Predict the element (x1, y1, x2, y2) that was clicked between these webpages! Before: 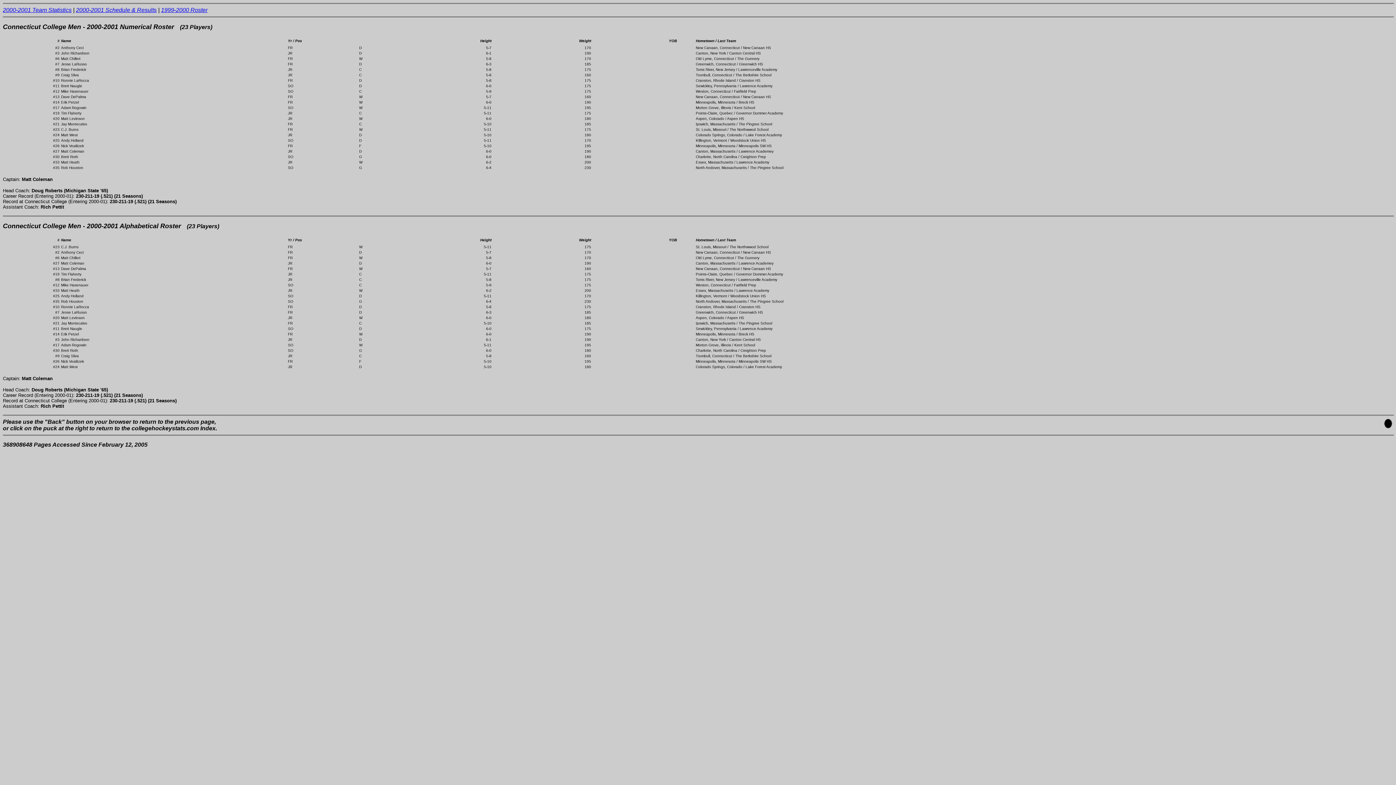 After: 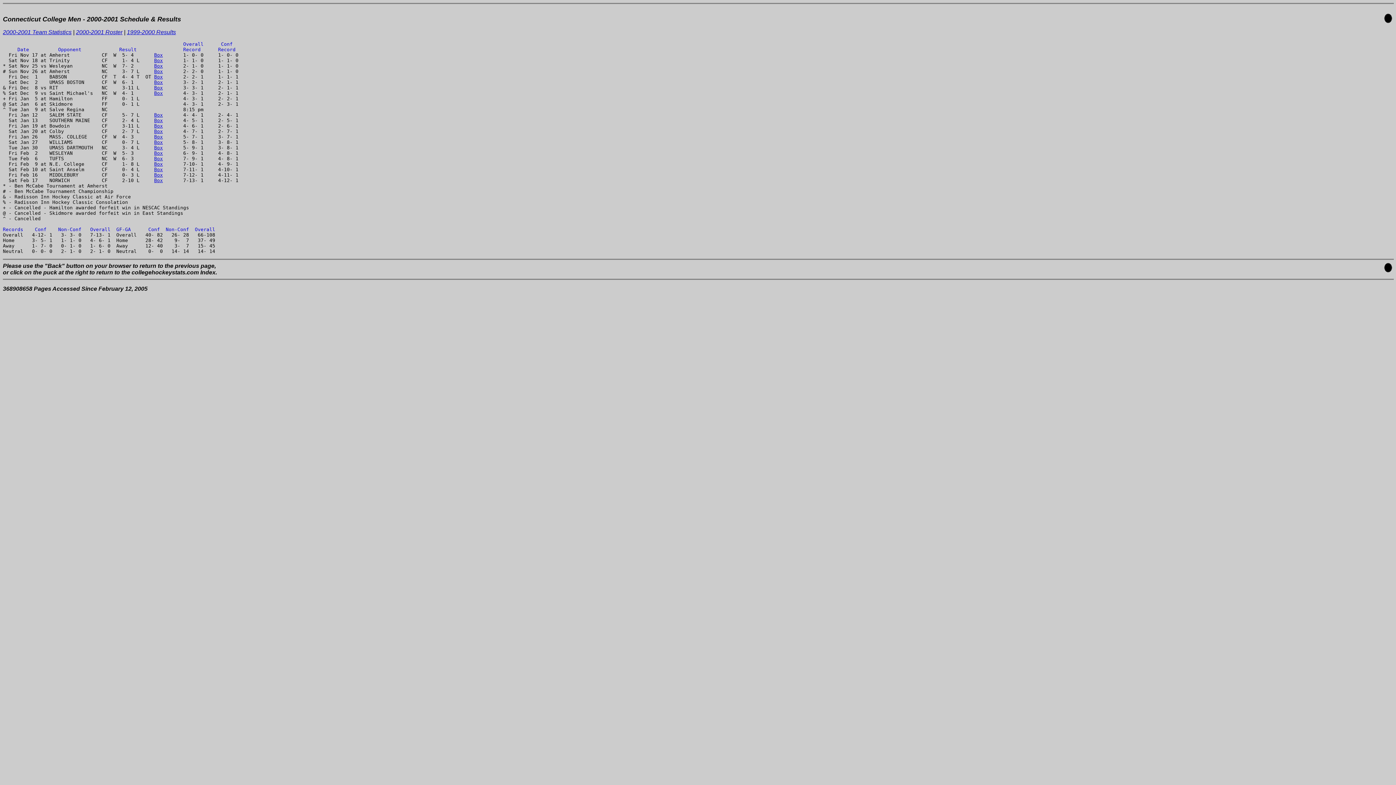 Action: bbox: (76, 6, 156, 13) label: 2000-2001 Schedule & Results